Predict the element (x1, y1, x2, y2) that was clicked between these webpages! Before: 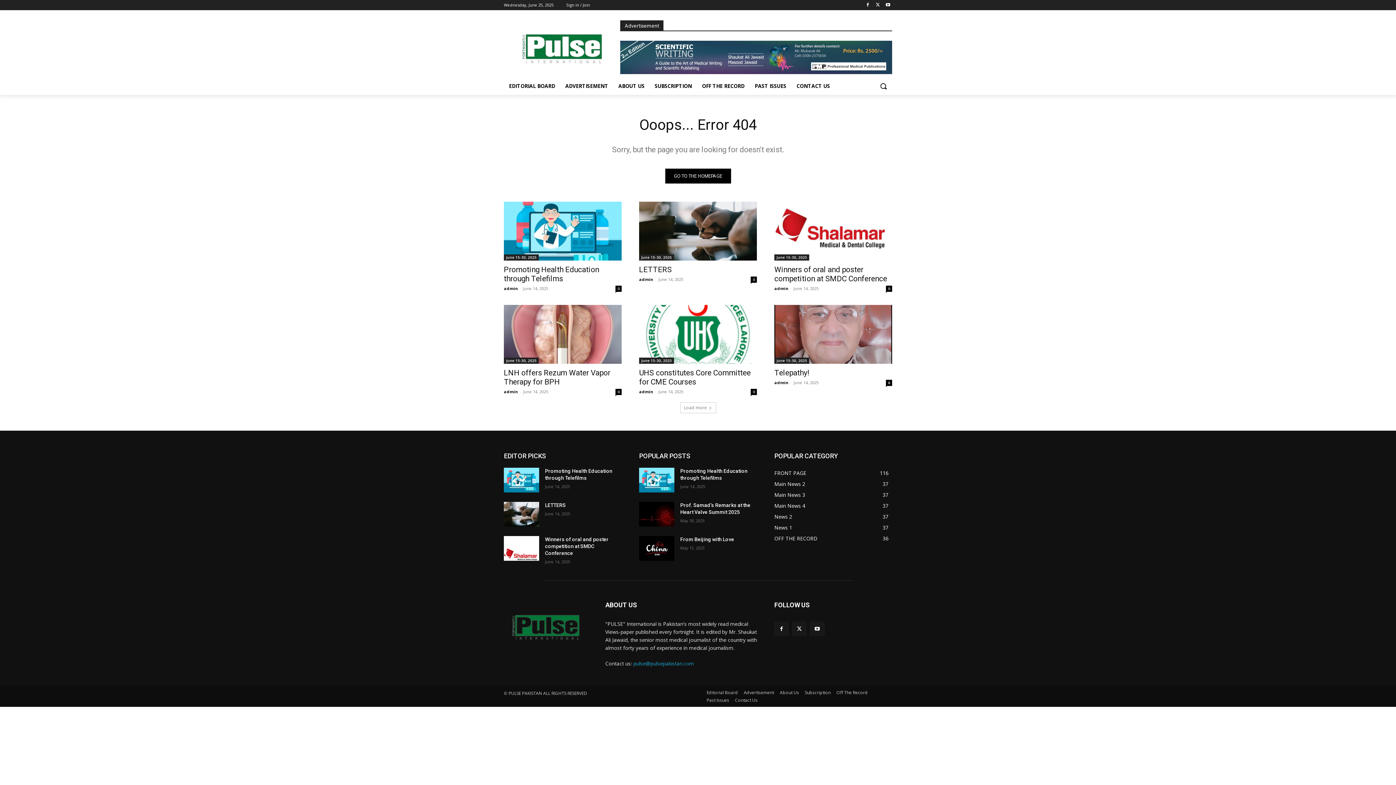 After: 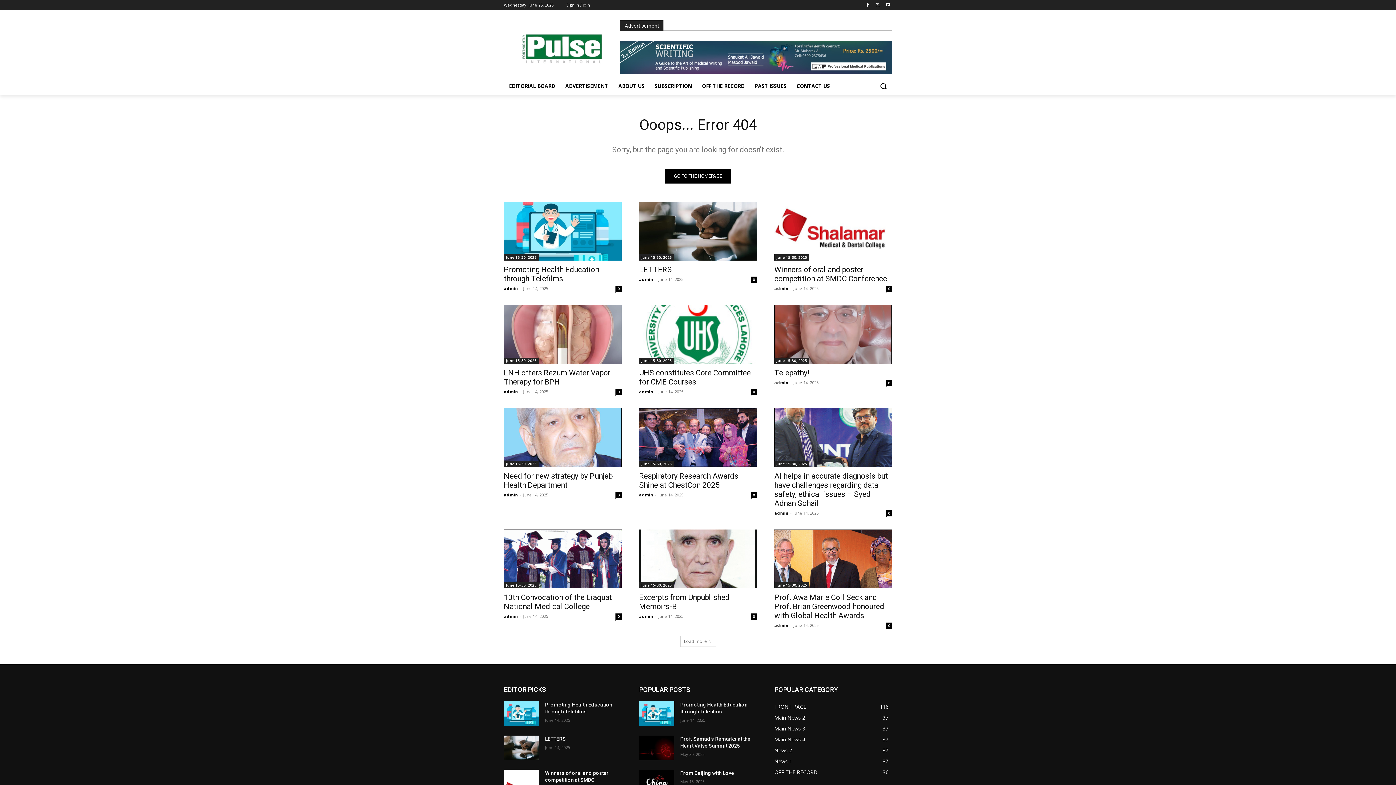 Action: label: Load more bbox: (680, 402, 716, 413)